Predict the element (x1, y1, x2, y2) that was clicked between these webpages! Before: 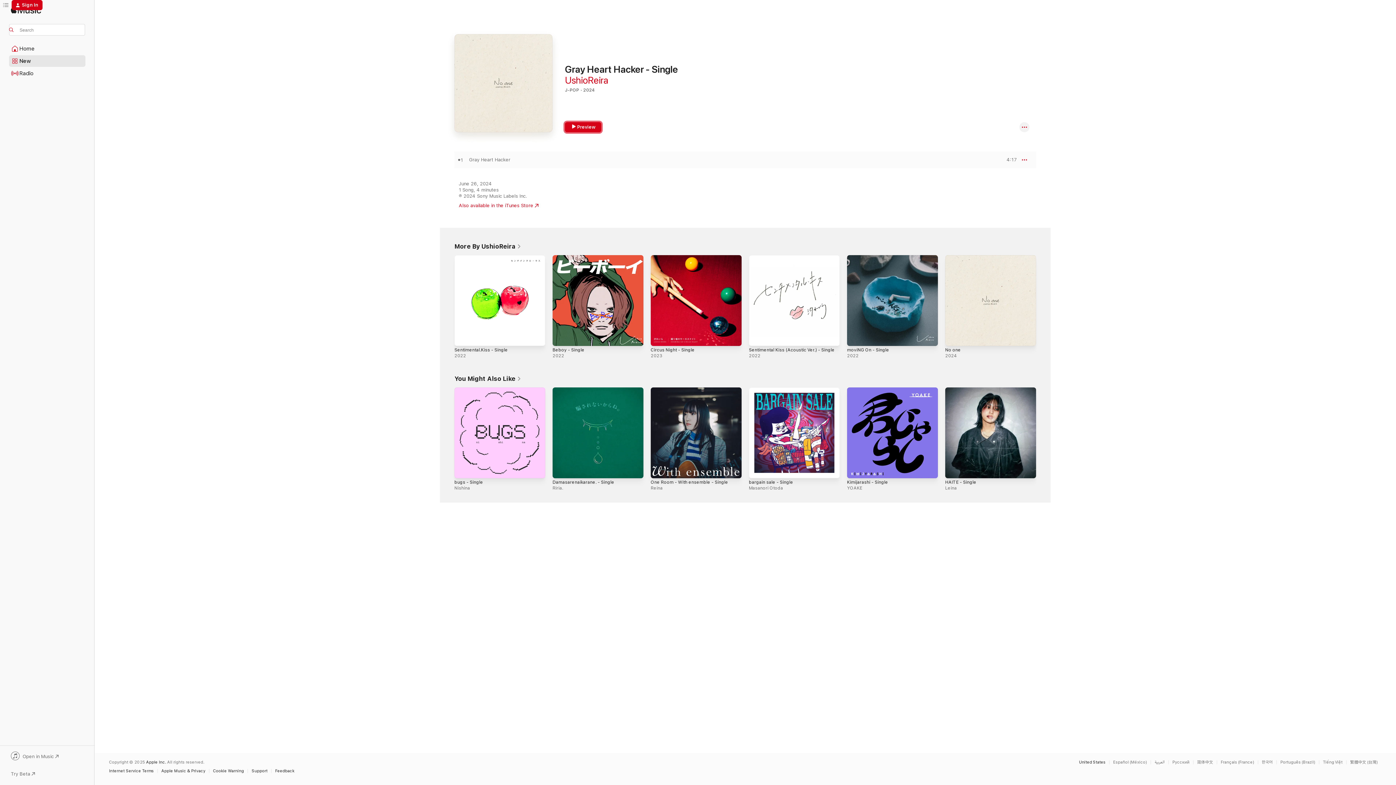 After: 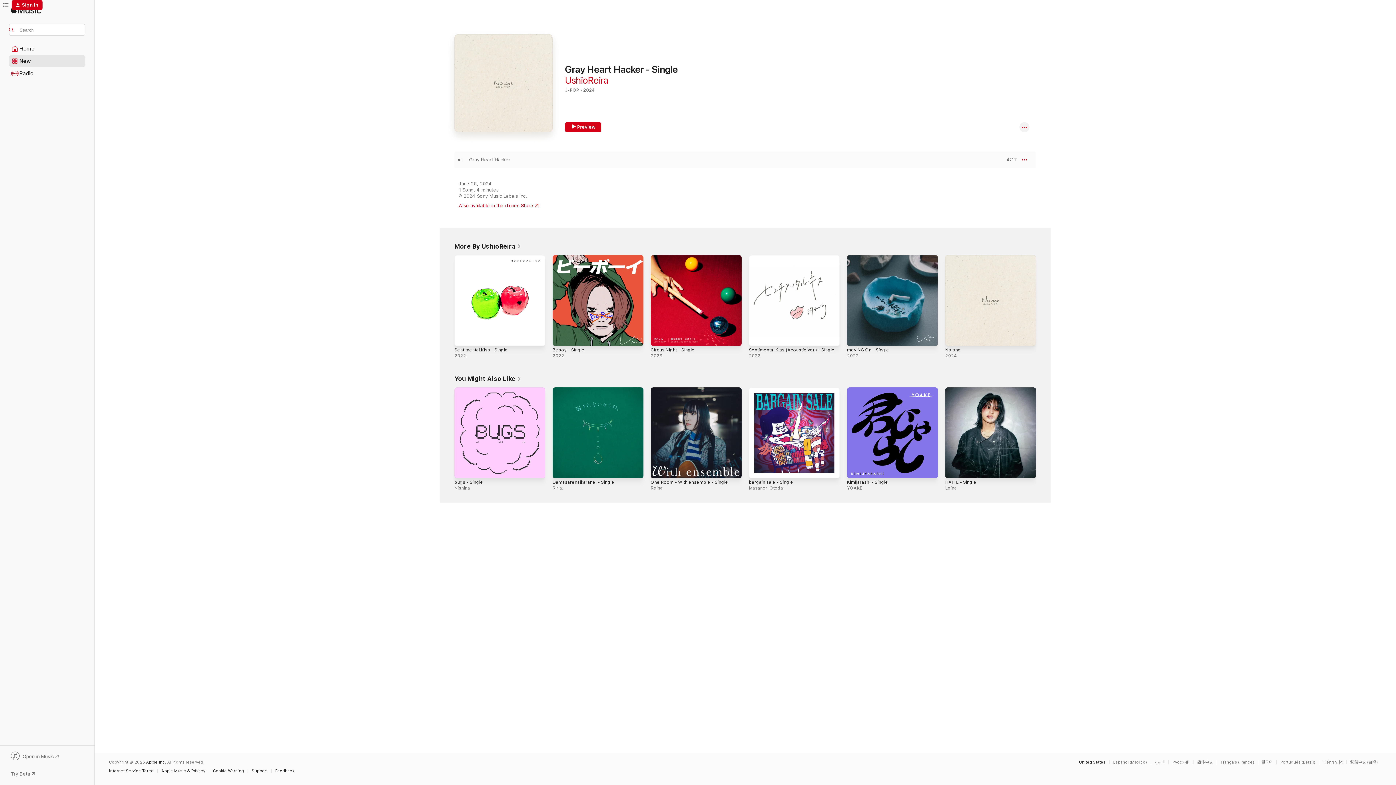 Action: bbox: (9, 752, 85, 762) label: Open in Music